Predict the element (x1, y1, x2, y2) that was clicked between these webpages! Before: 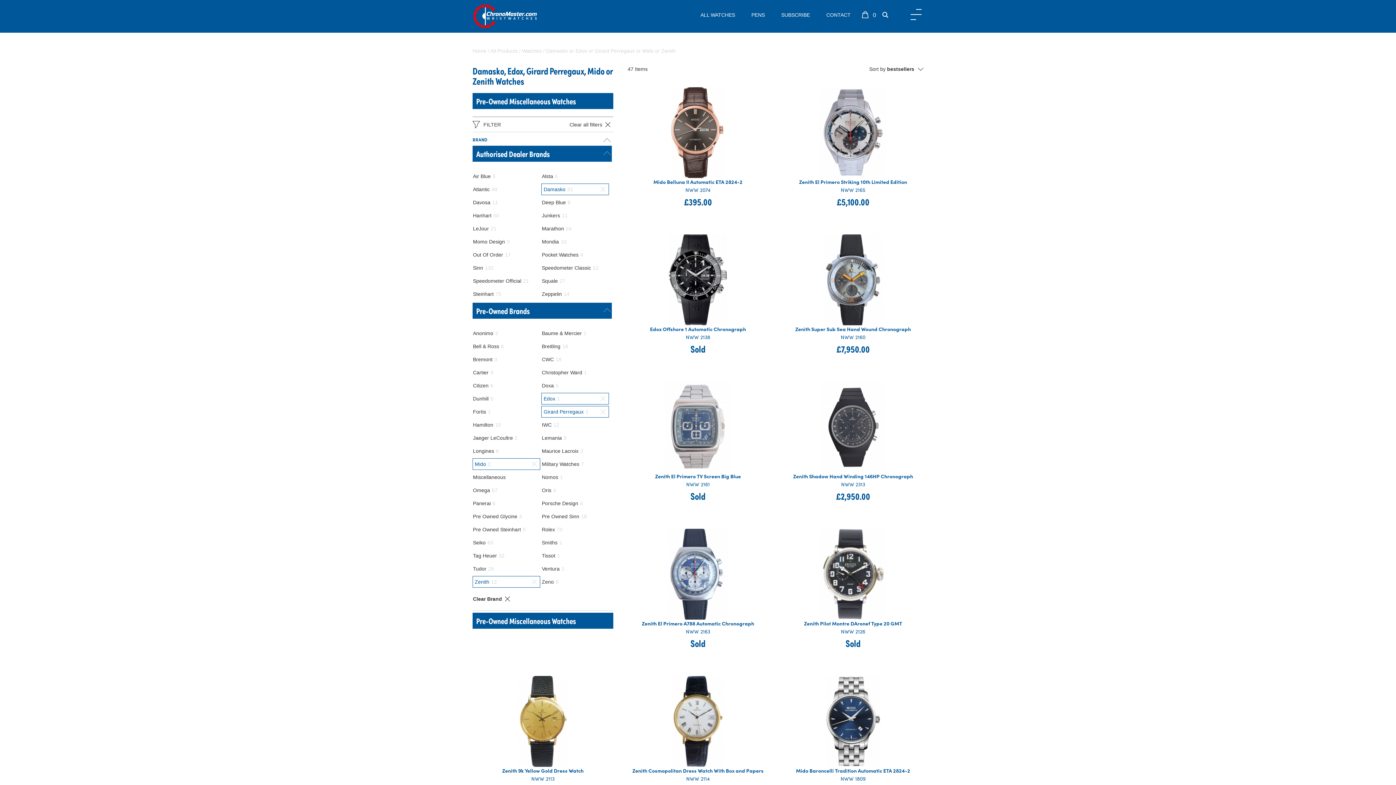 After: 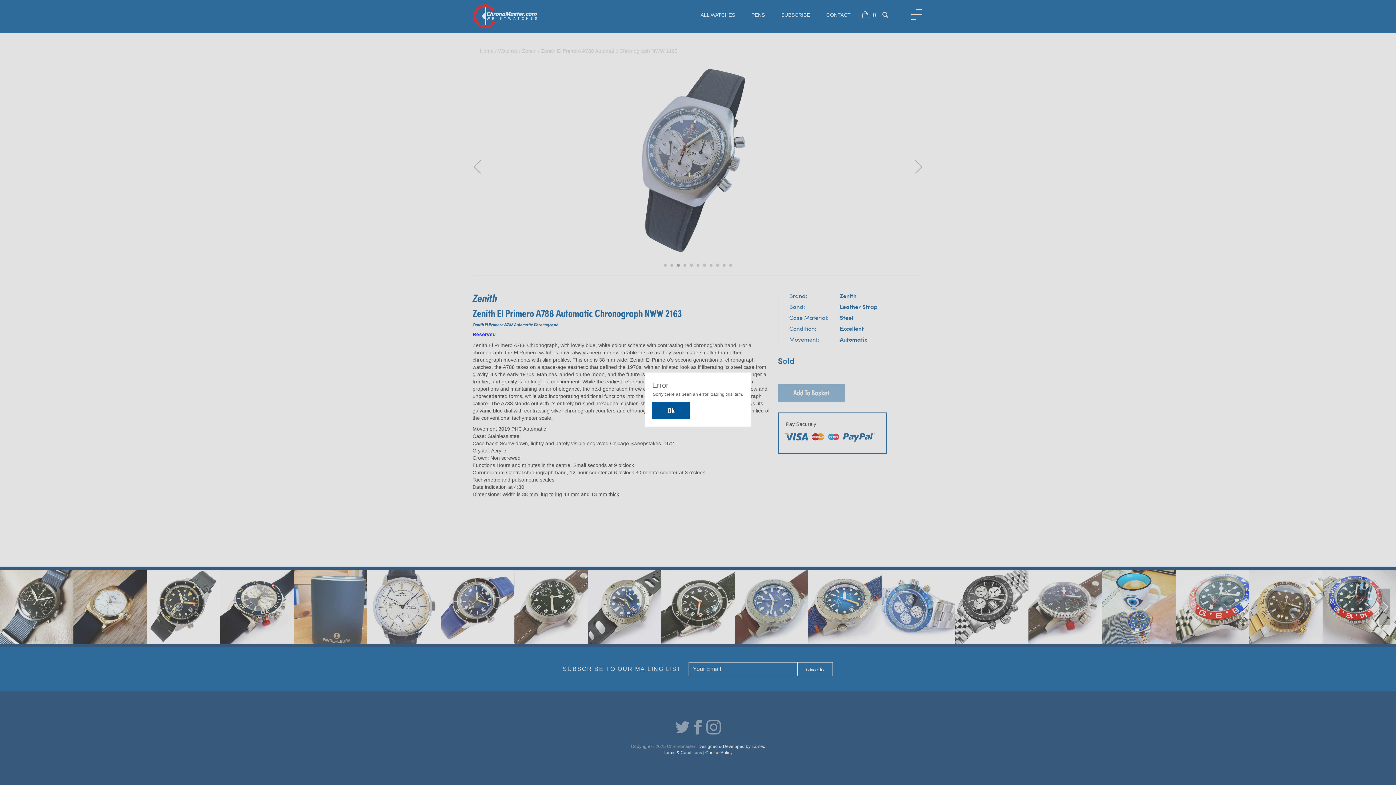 Action: bbox: (627, 529, 768, 655) label: Zenith El Primero A788 Automatic ChronographNWW 2163Sold